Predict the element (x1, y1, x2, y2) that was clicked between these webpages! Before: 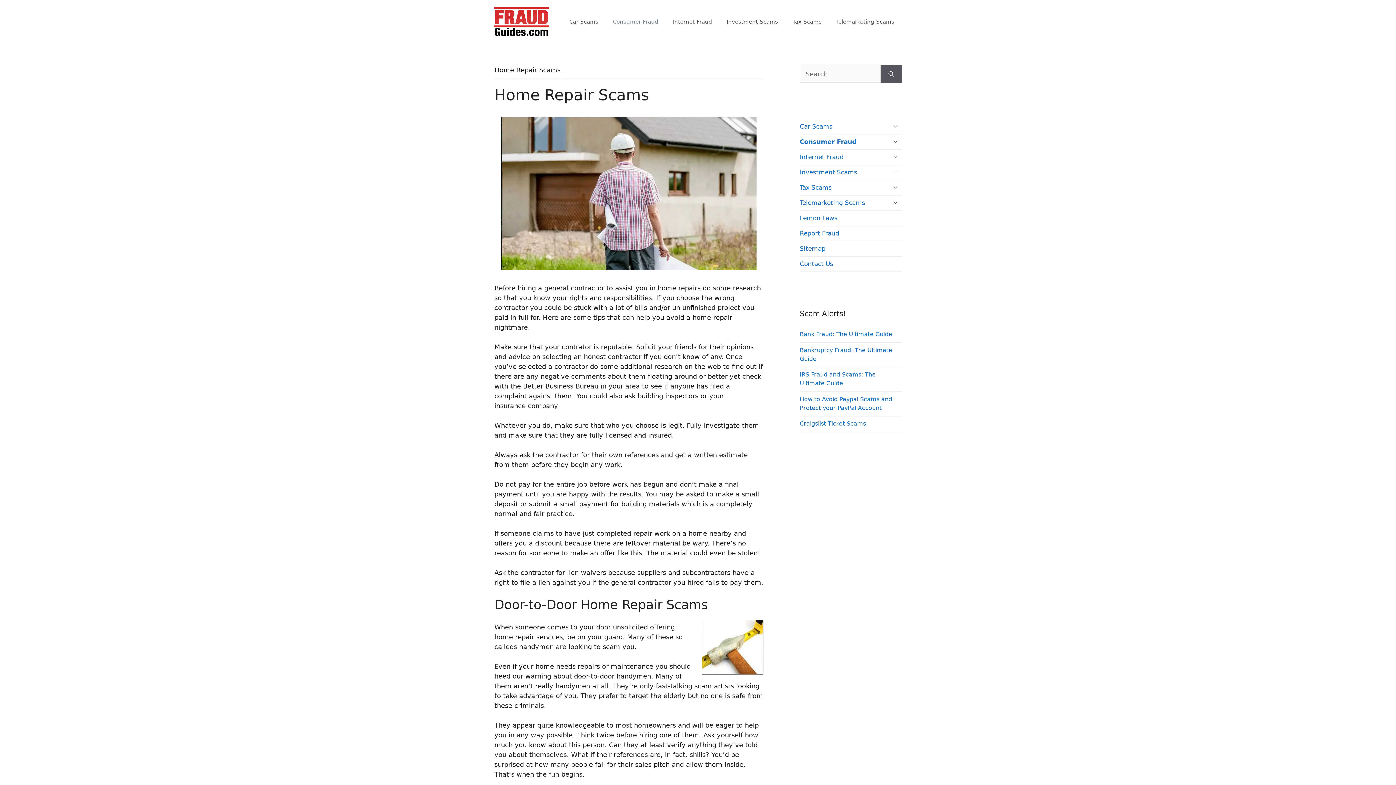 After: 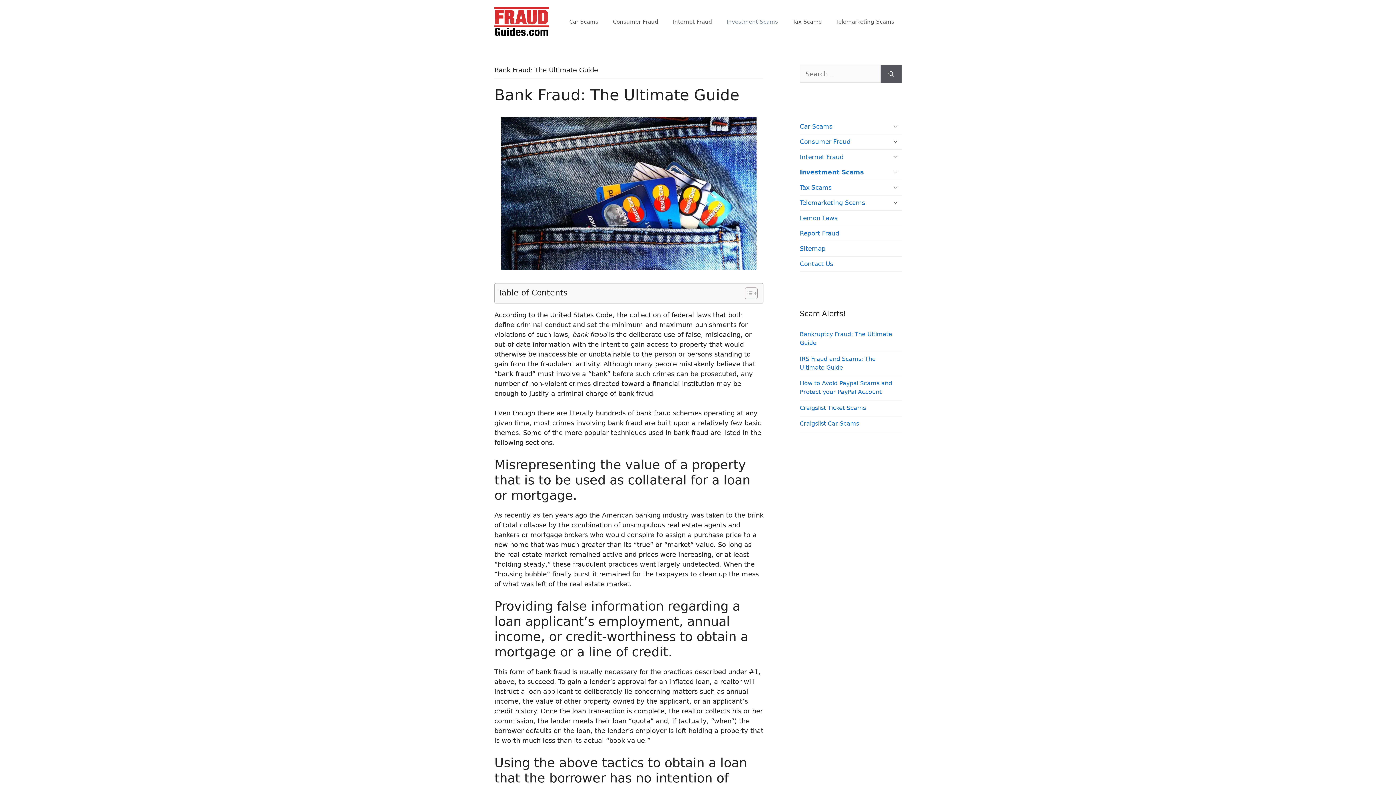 Action: label: Bank Fraud: The Ultimate Guide bbox: (800, 331, 892, 337)